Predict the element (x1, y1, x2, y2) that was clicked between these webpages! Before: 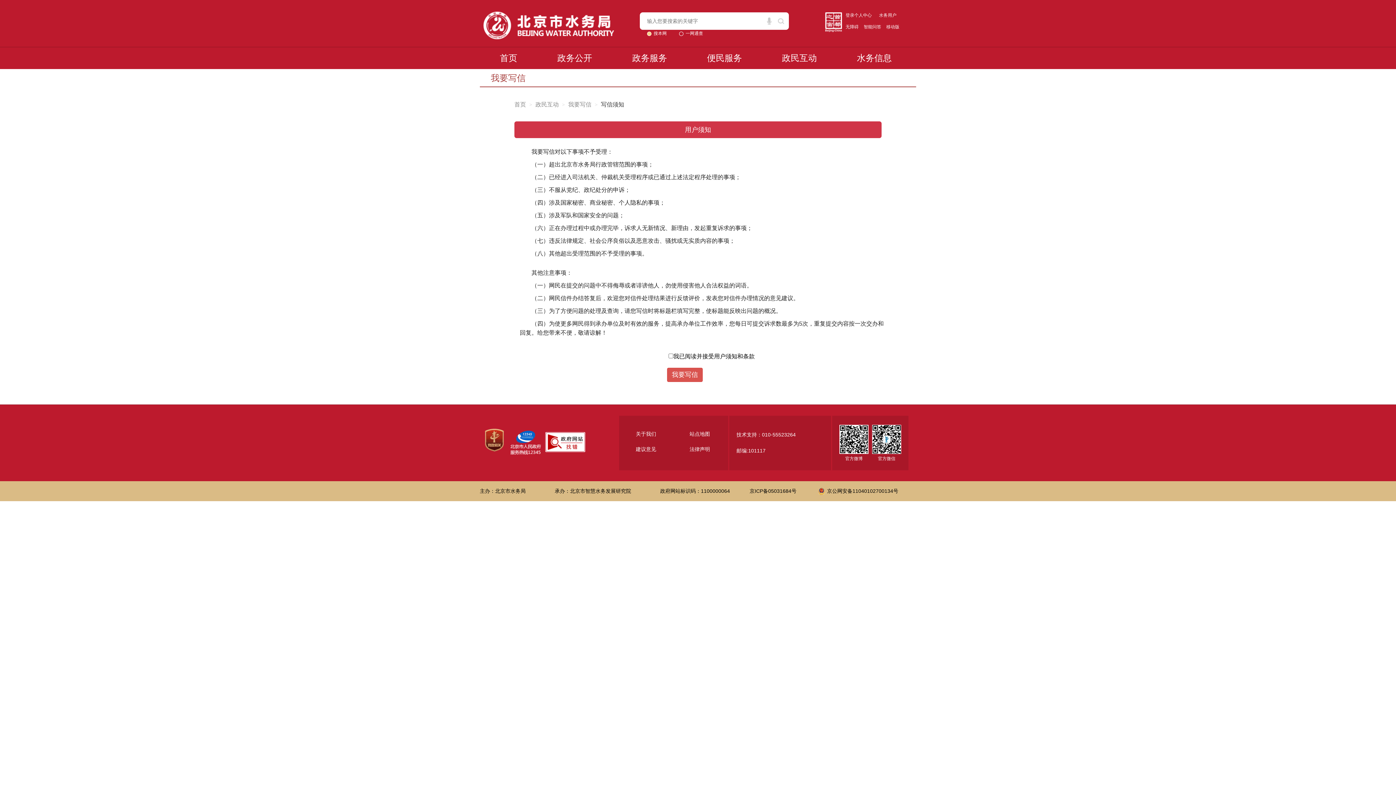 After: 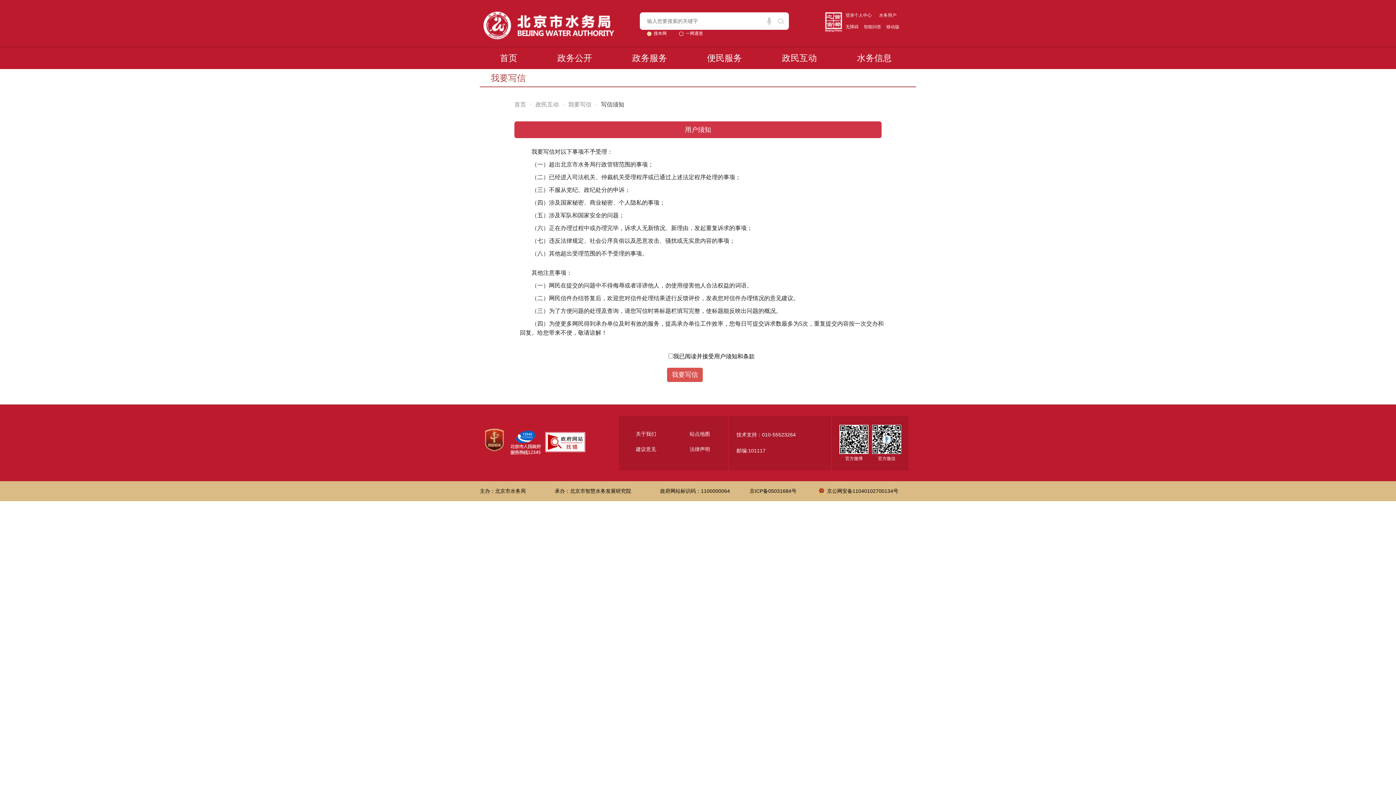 Action: bbox: (879, 12, 897, 18) label: 水务用户